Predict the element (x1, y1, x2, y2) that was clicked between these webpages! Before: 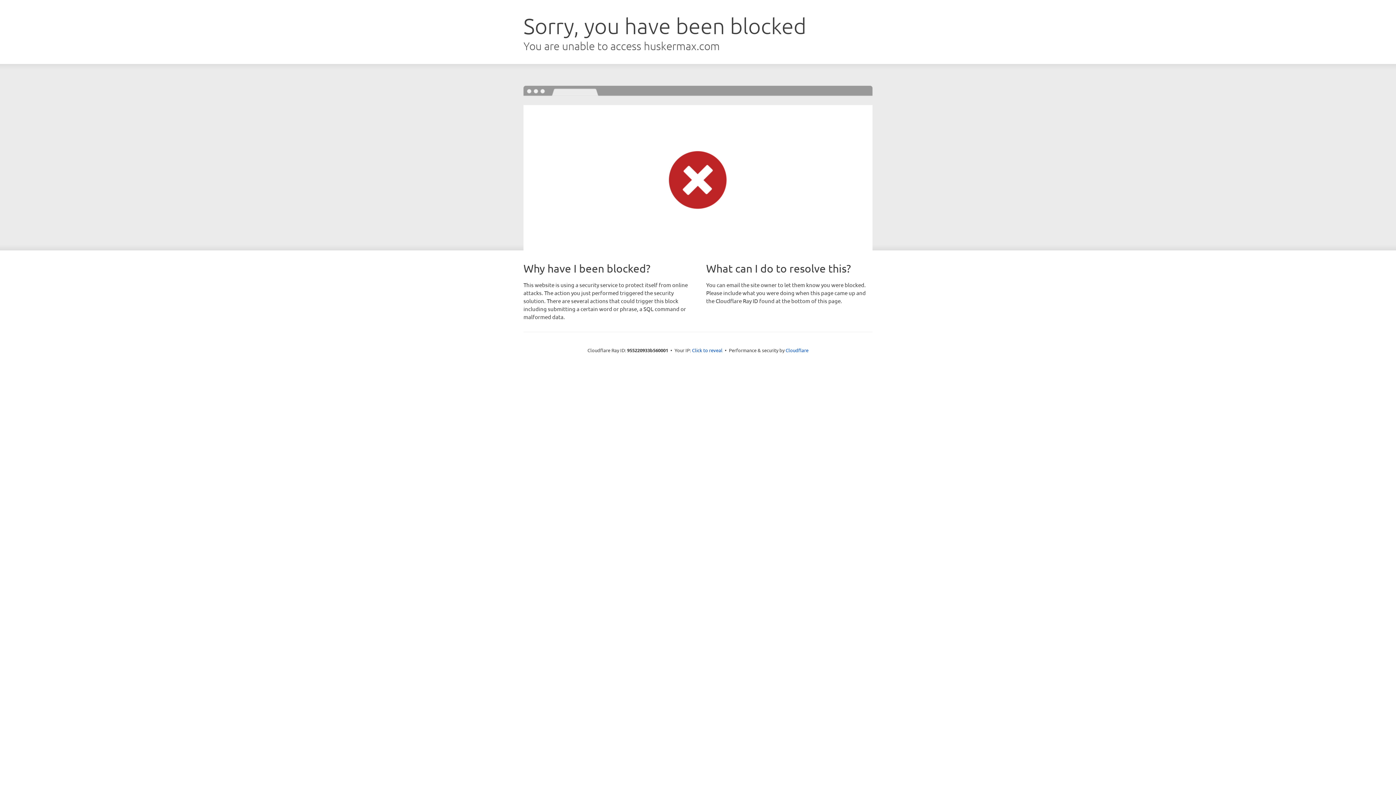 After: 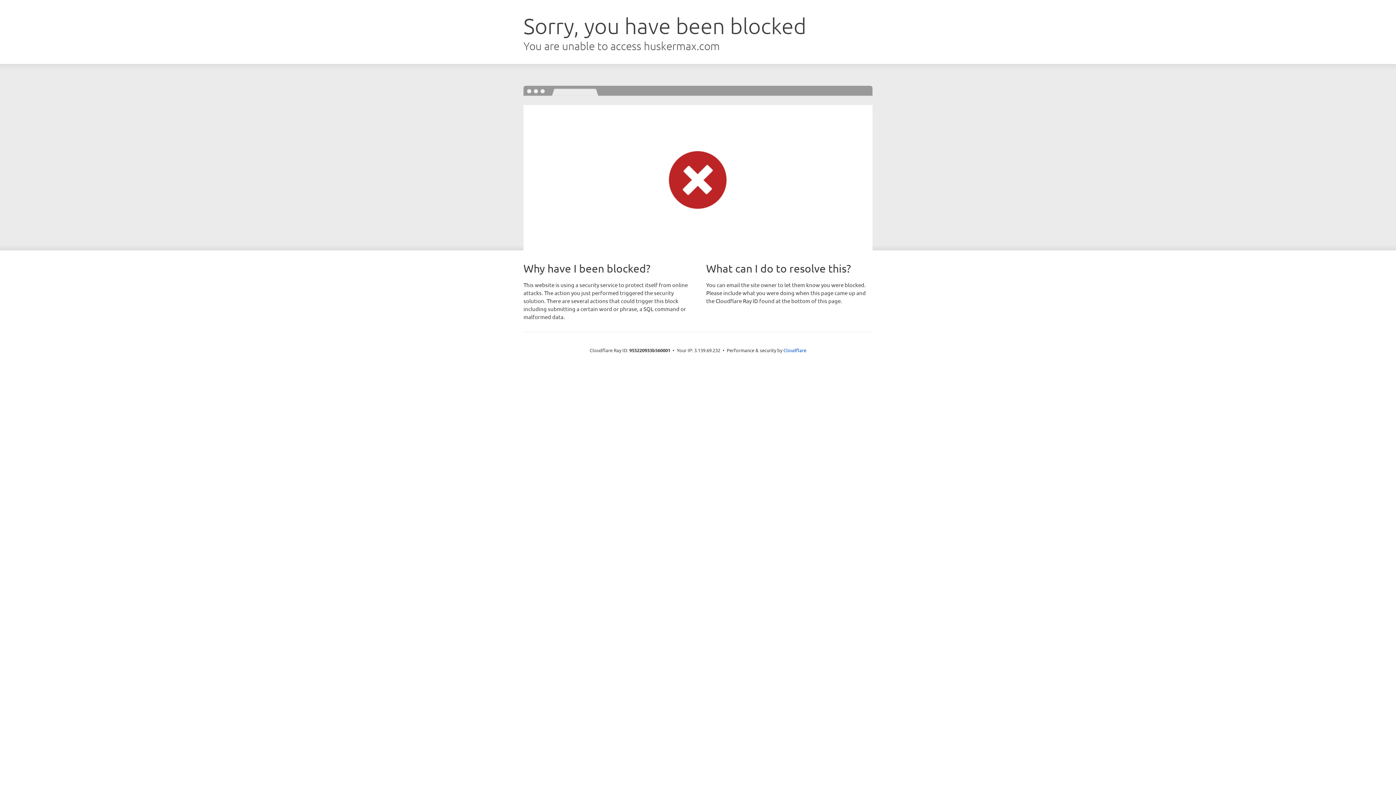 Action: bbox: (692, 346, 722, 353) label: Click to reveal